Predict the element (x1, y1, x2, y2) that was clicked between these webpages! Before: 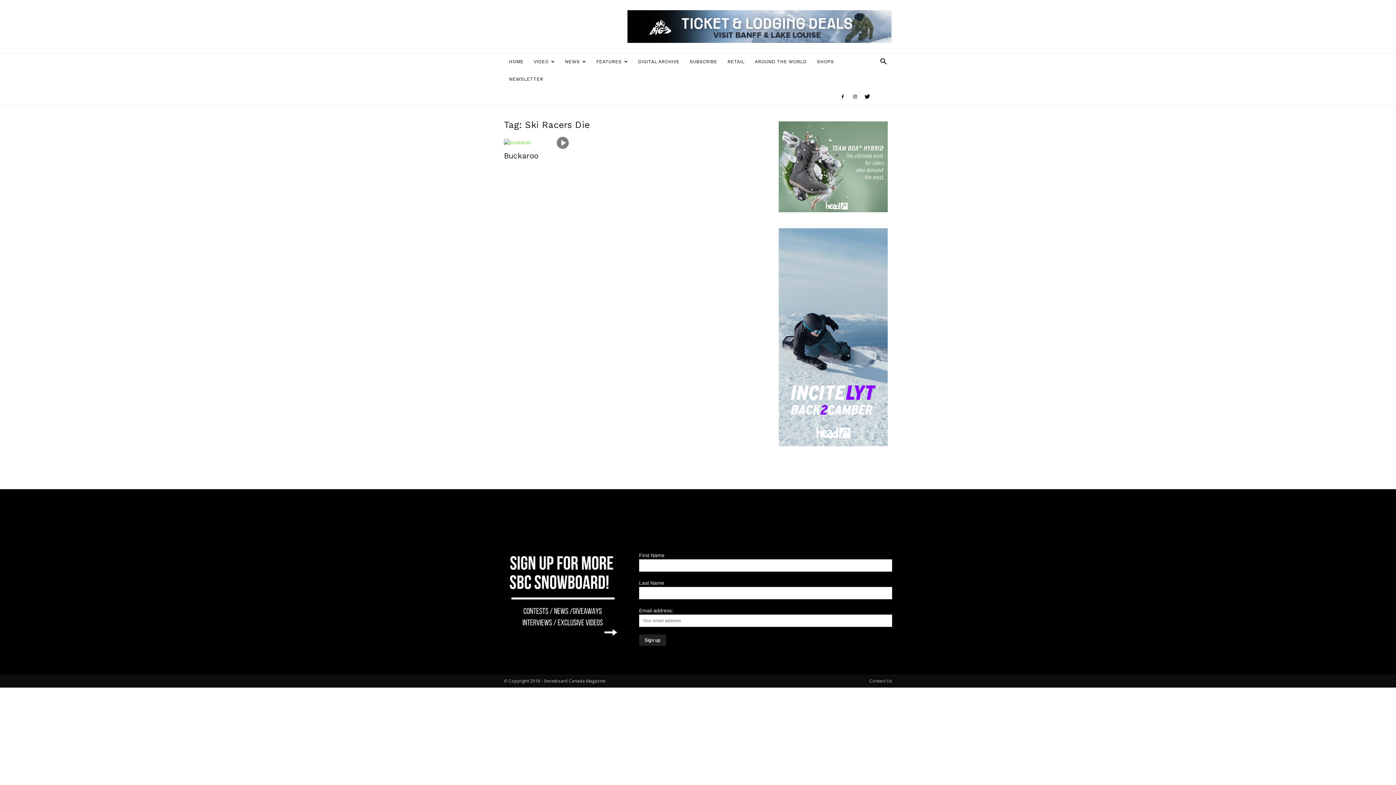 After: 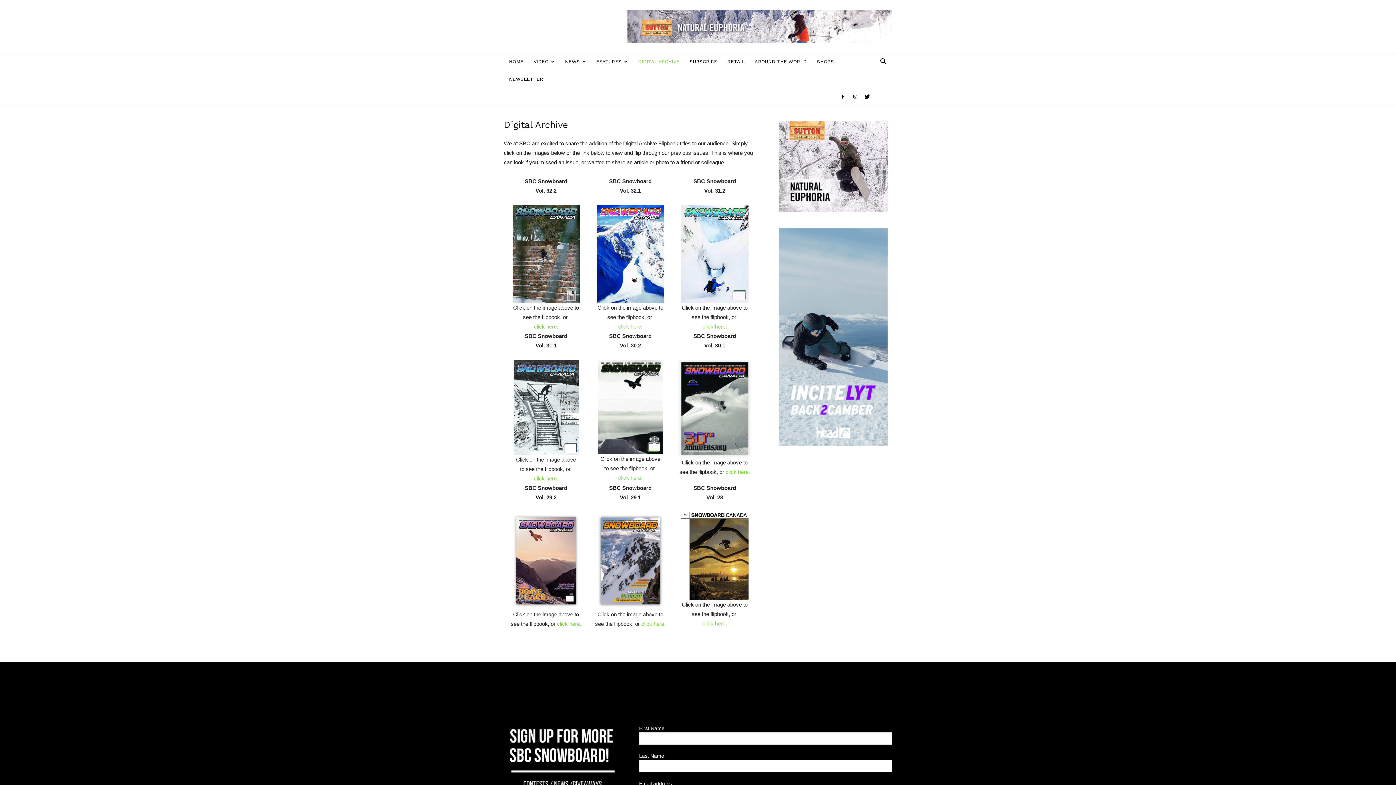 Action: label: DIGITAL ARCHIVE bbox: (633, 53, 684, 70)